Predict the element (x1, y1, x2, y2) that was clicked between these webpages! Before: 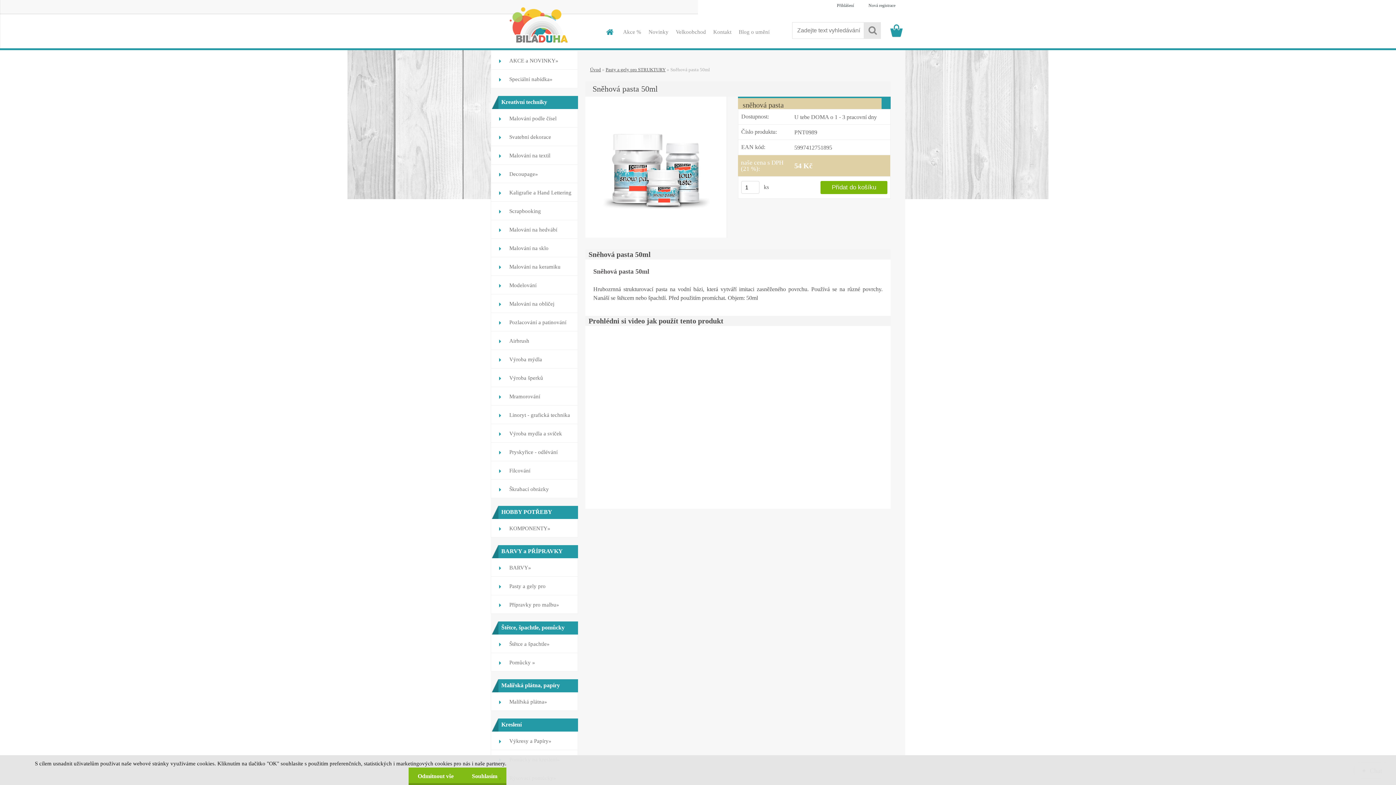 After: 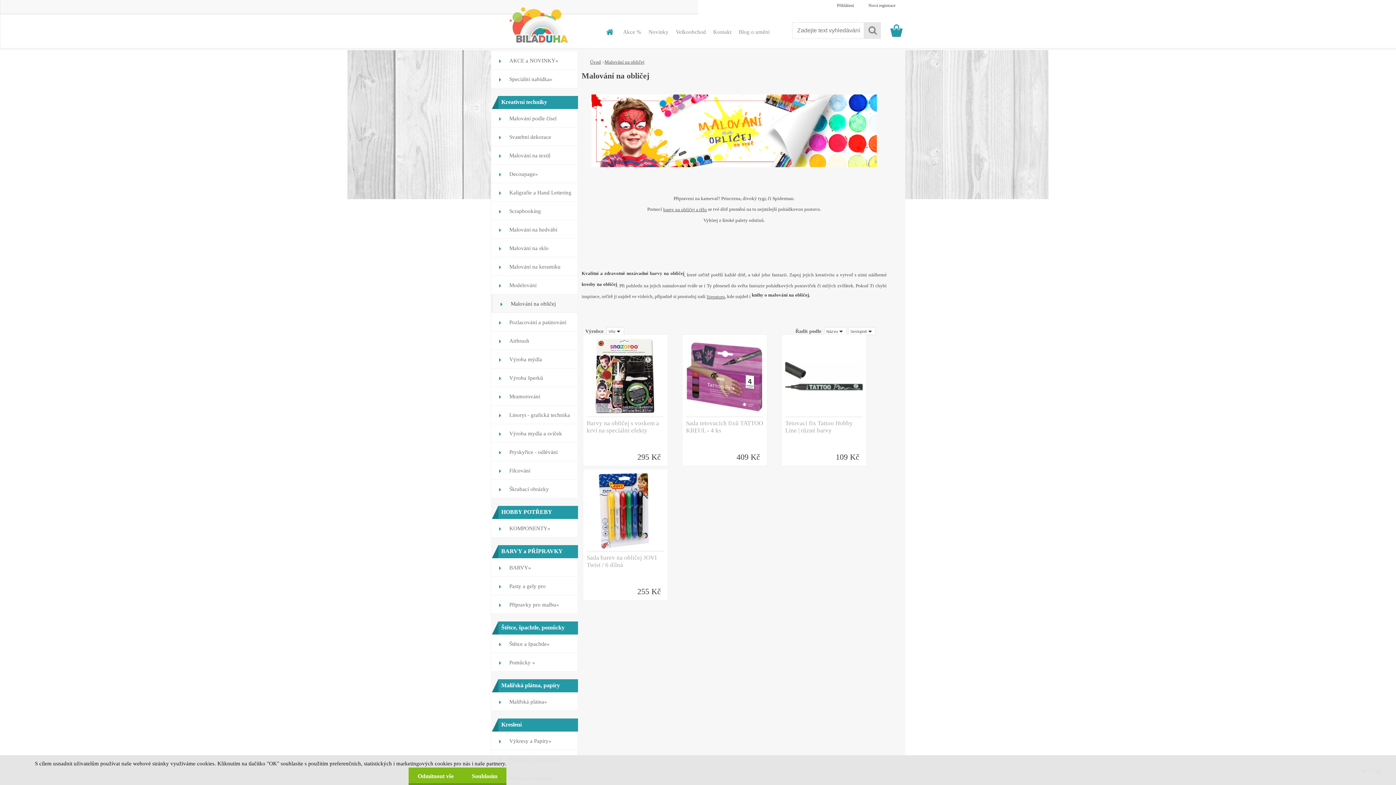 Action: label: Malování na obličej bbox: (490, 294, 578, 313)